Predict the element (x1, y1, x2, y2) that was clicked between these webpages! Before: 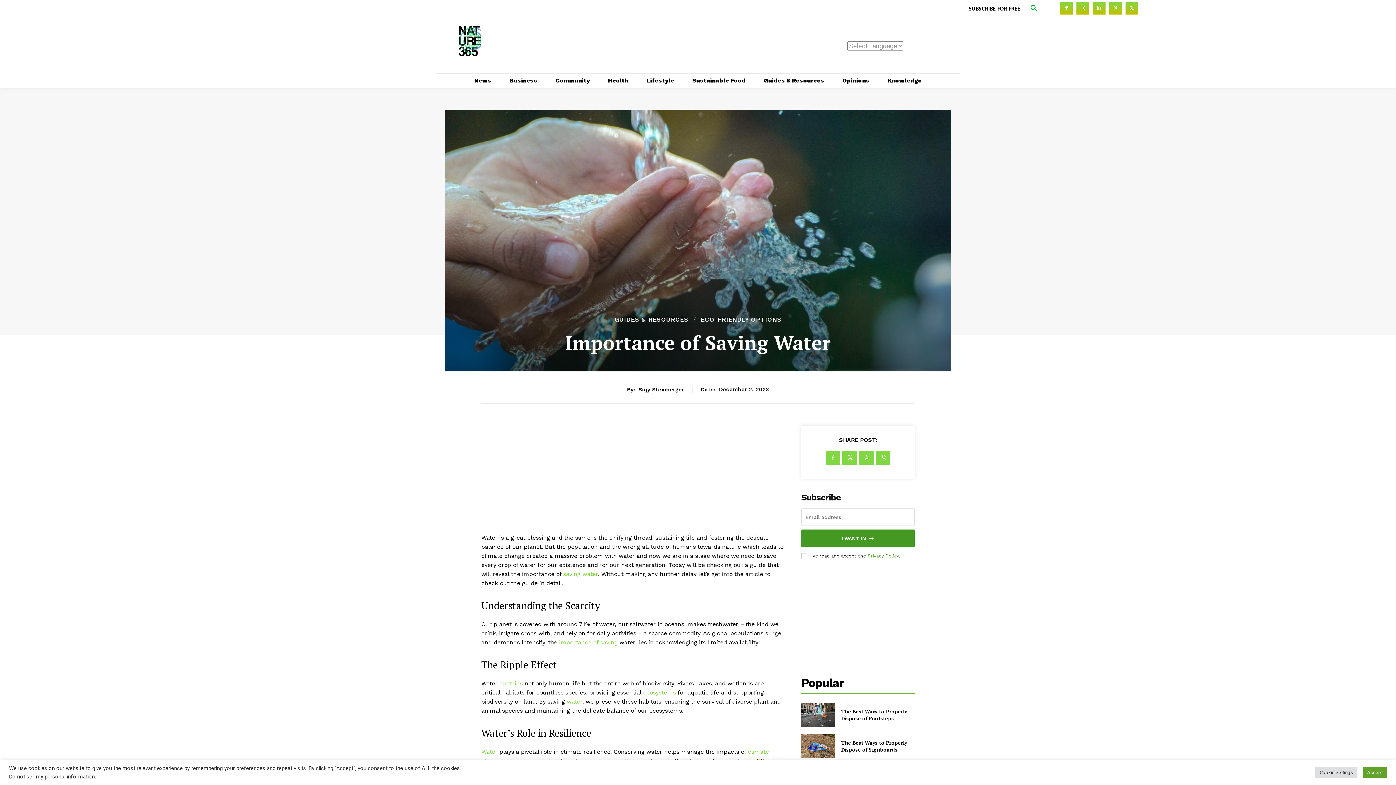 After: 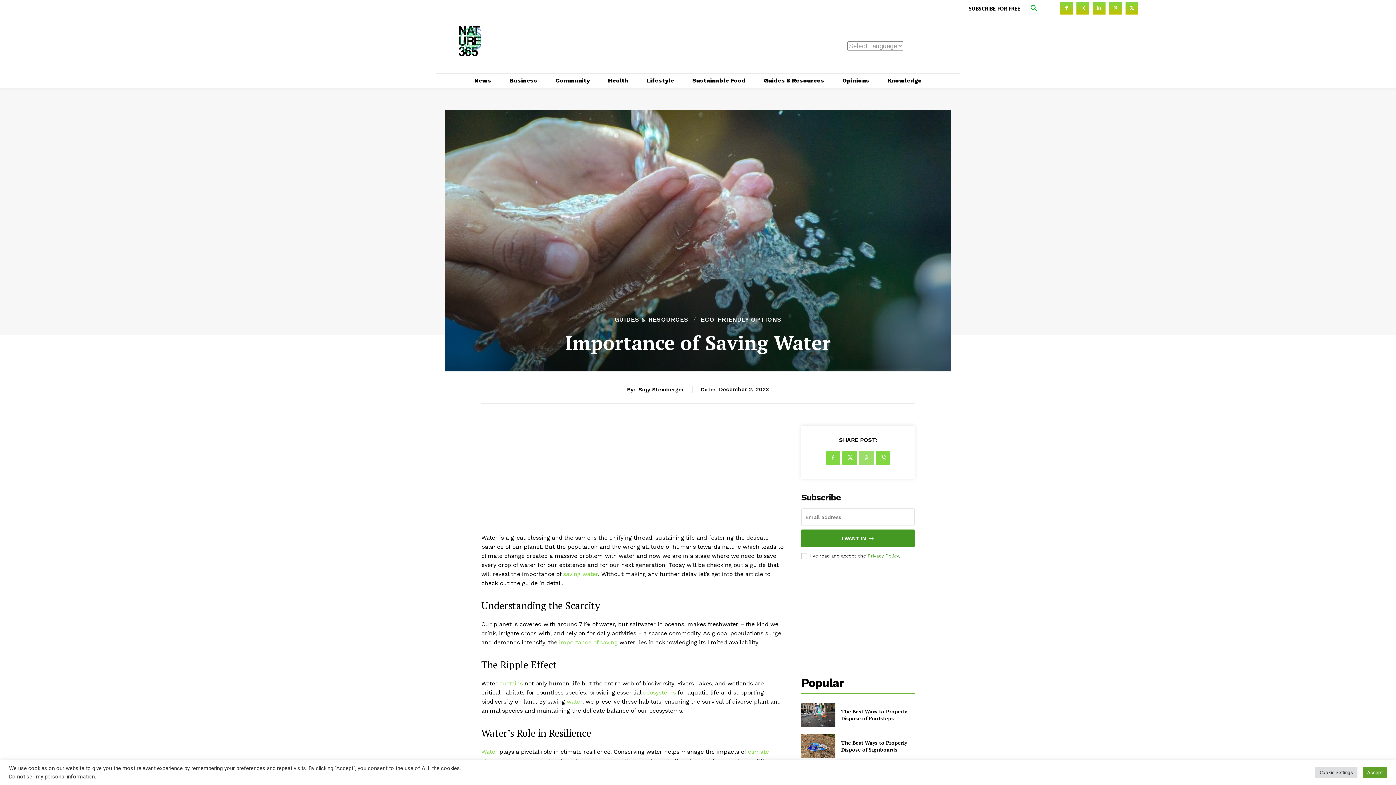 Action: bbox: (859, 450, 873, 465)